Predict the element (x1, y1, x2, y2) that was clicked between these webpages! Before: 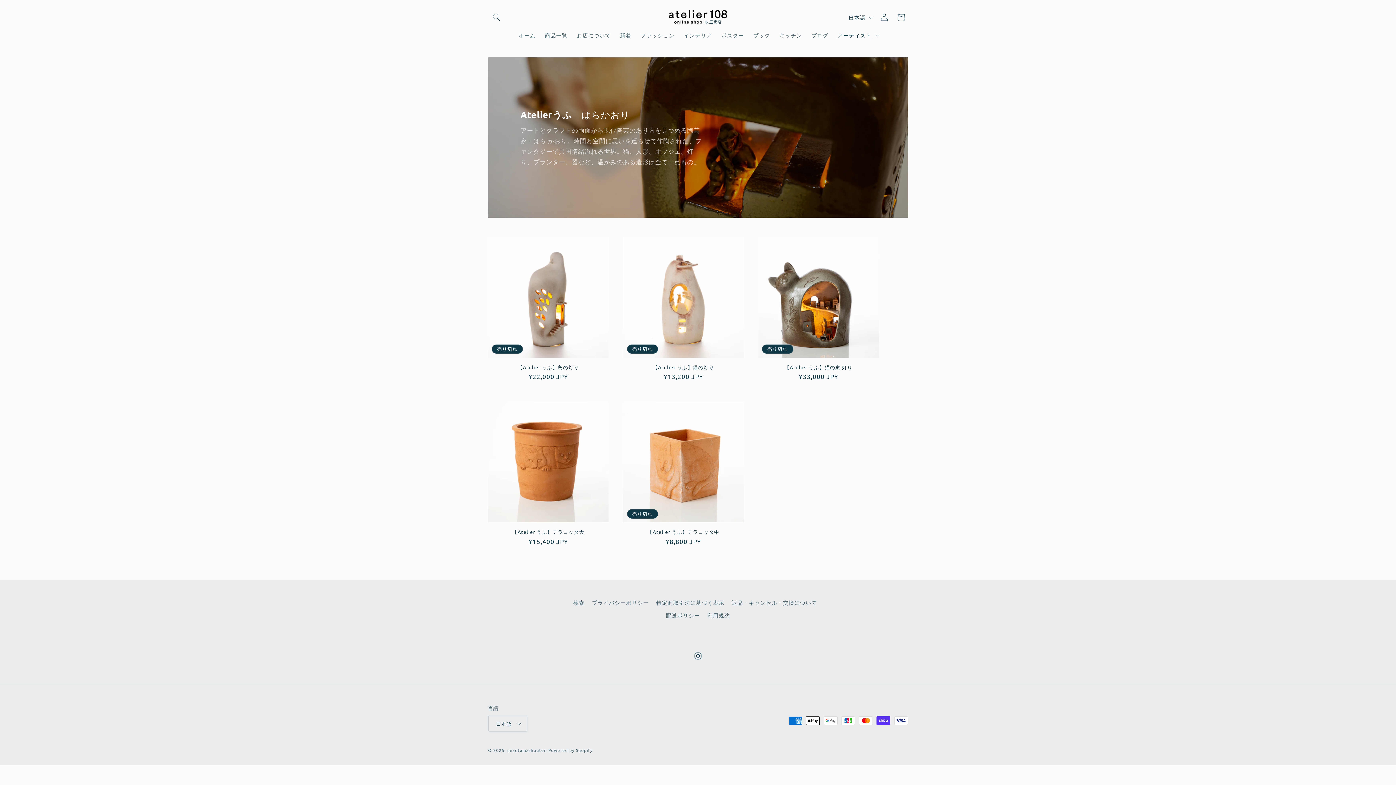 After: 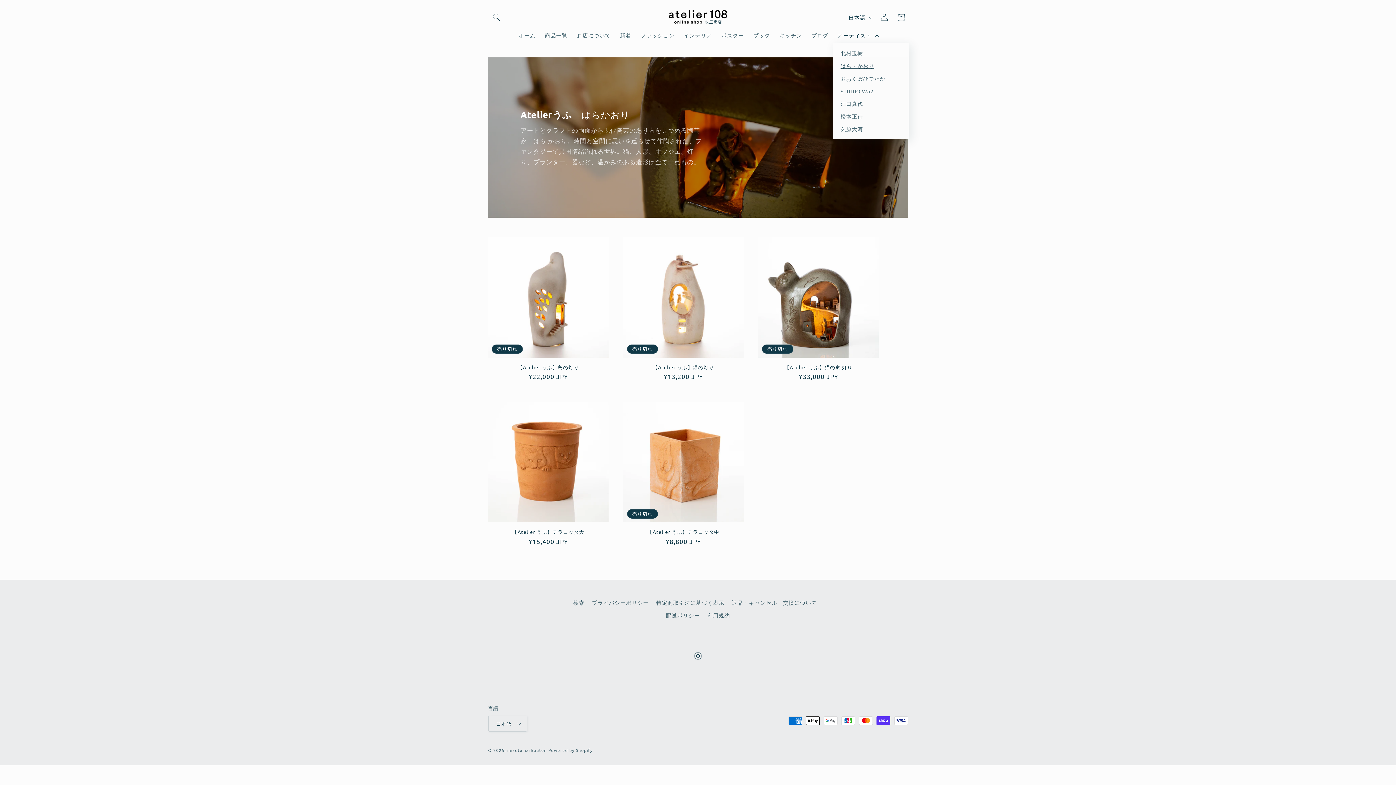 Action: bbox: (833, 27, 882, 43) label: アーティスト